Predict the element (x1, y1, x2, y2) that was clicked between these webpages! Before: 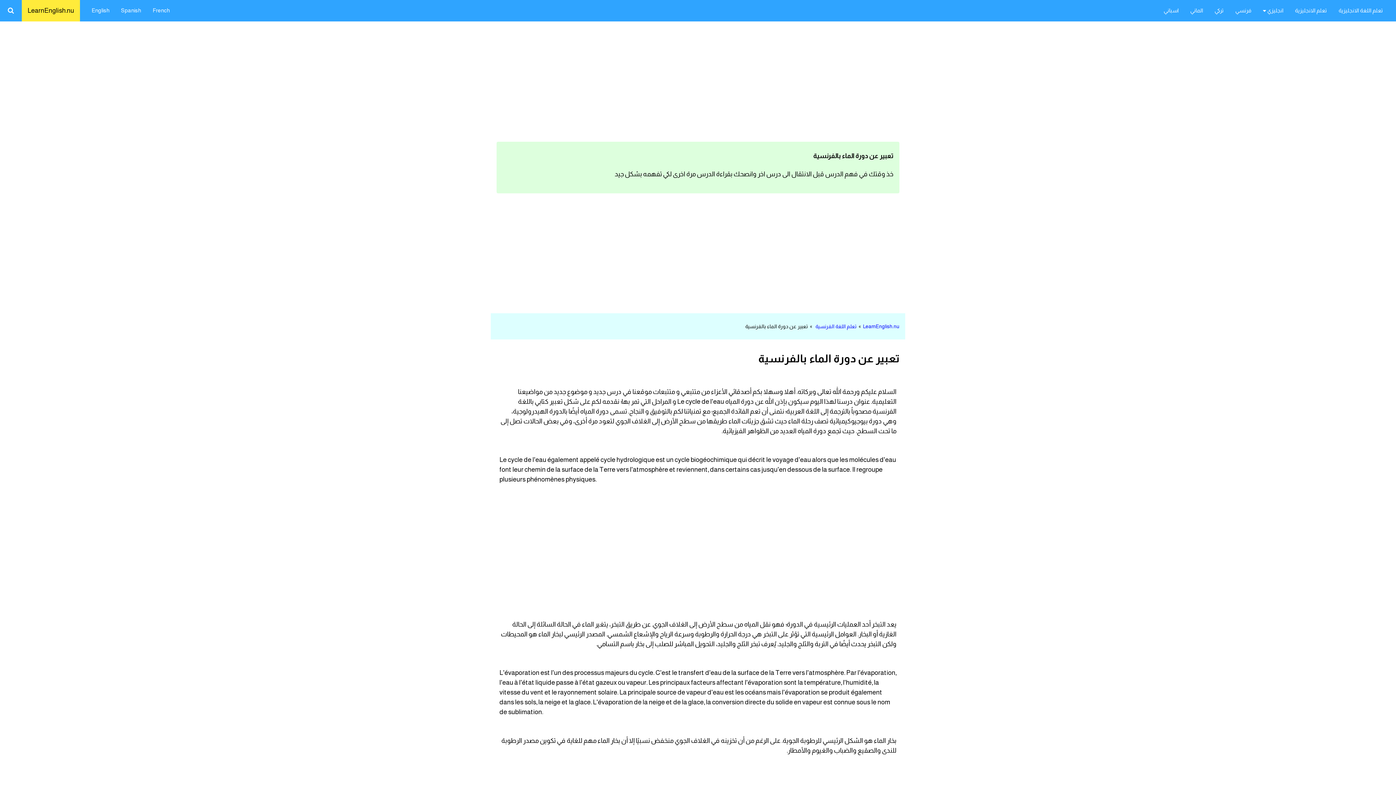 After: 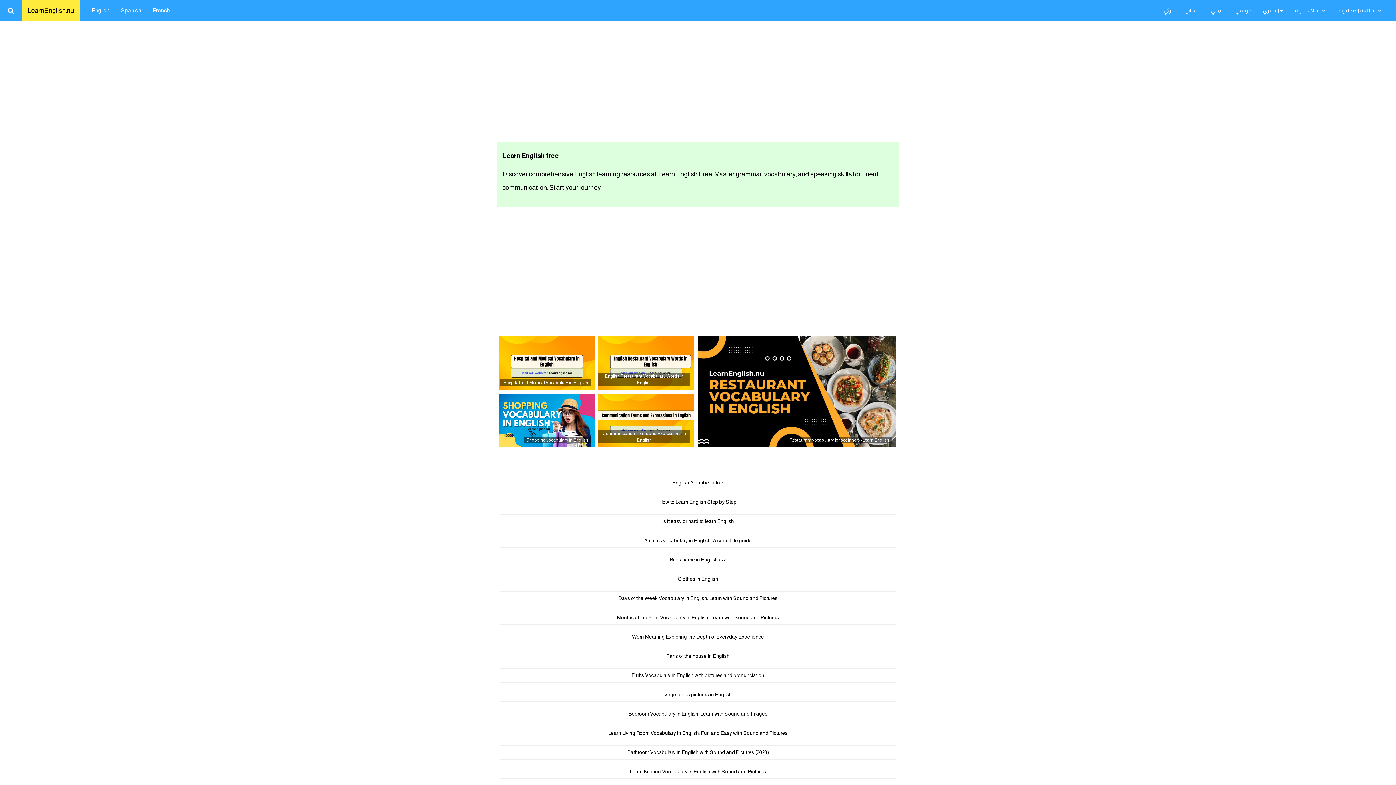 Action: bbox: (85, 0, 115, 20) label: English